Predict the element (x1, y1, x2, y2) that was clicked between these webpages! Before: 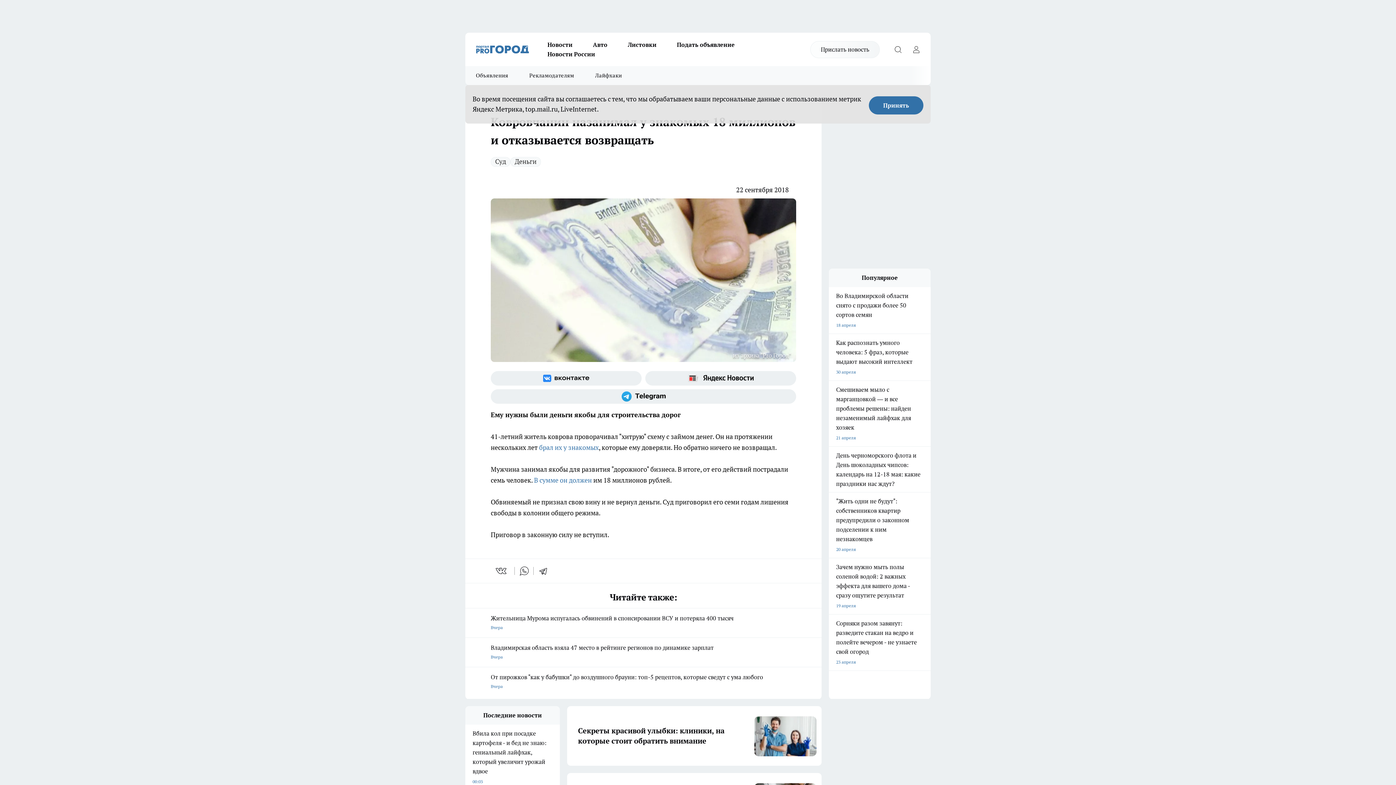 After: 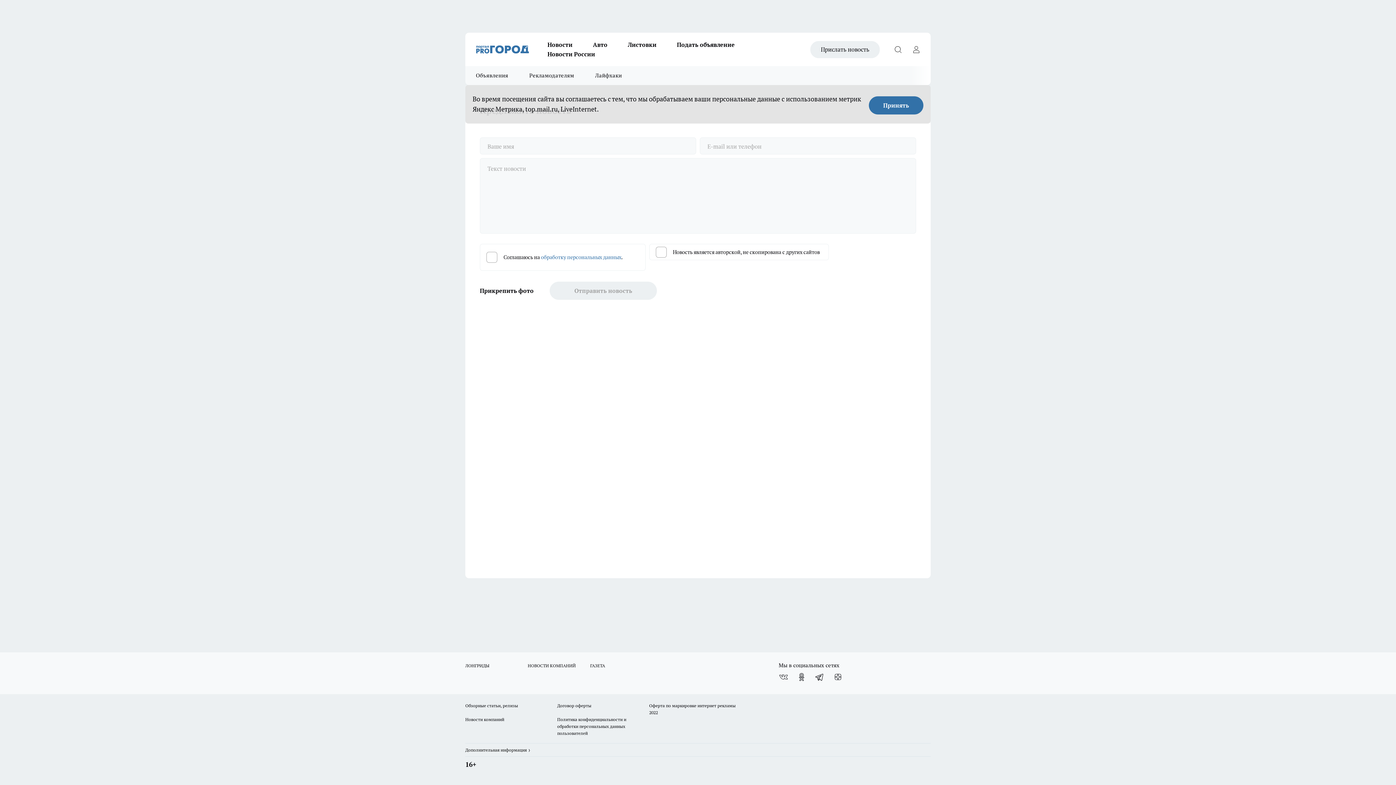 Action: label: Прислать новость bbox: (810, 40, 880, 58)